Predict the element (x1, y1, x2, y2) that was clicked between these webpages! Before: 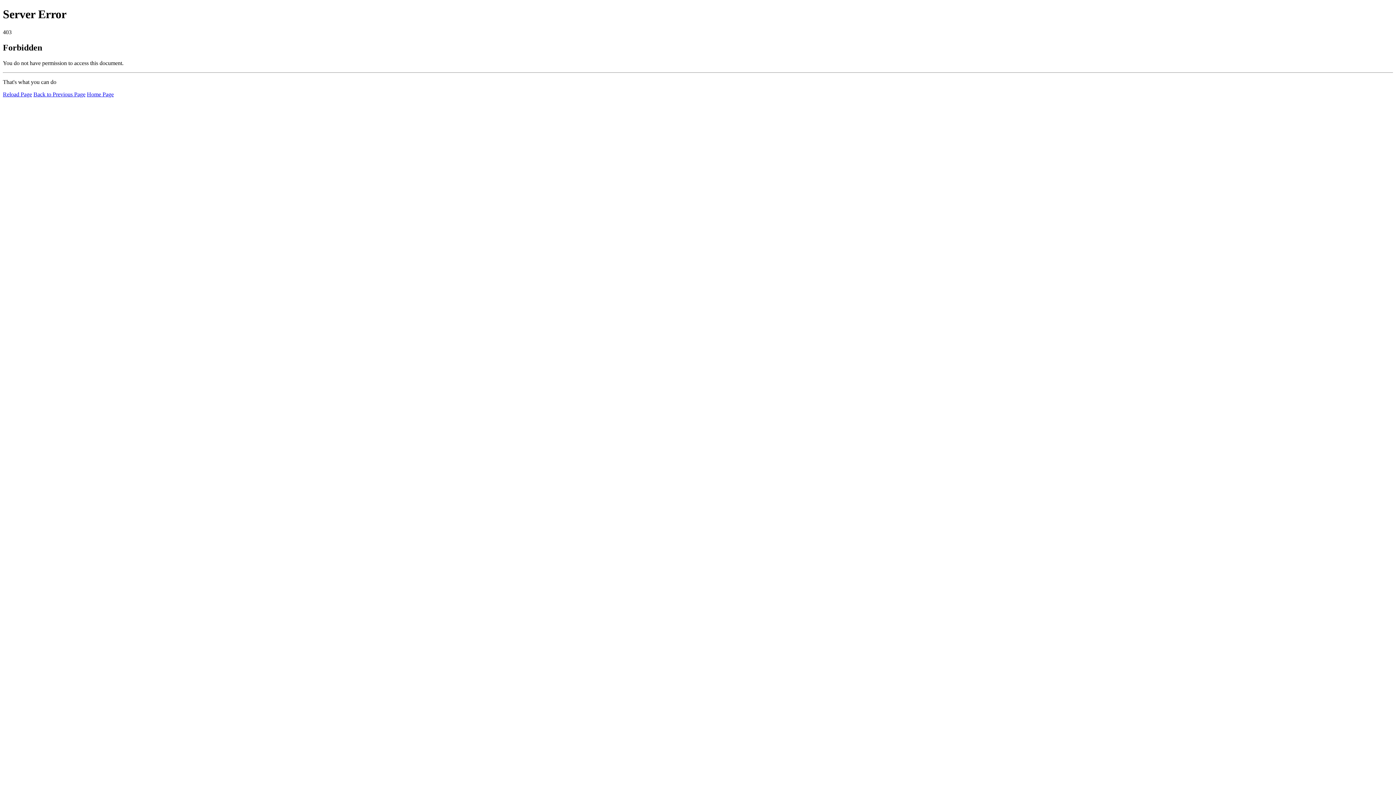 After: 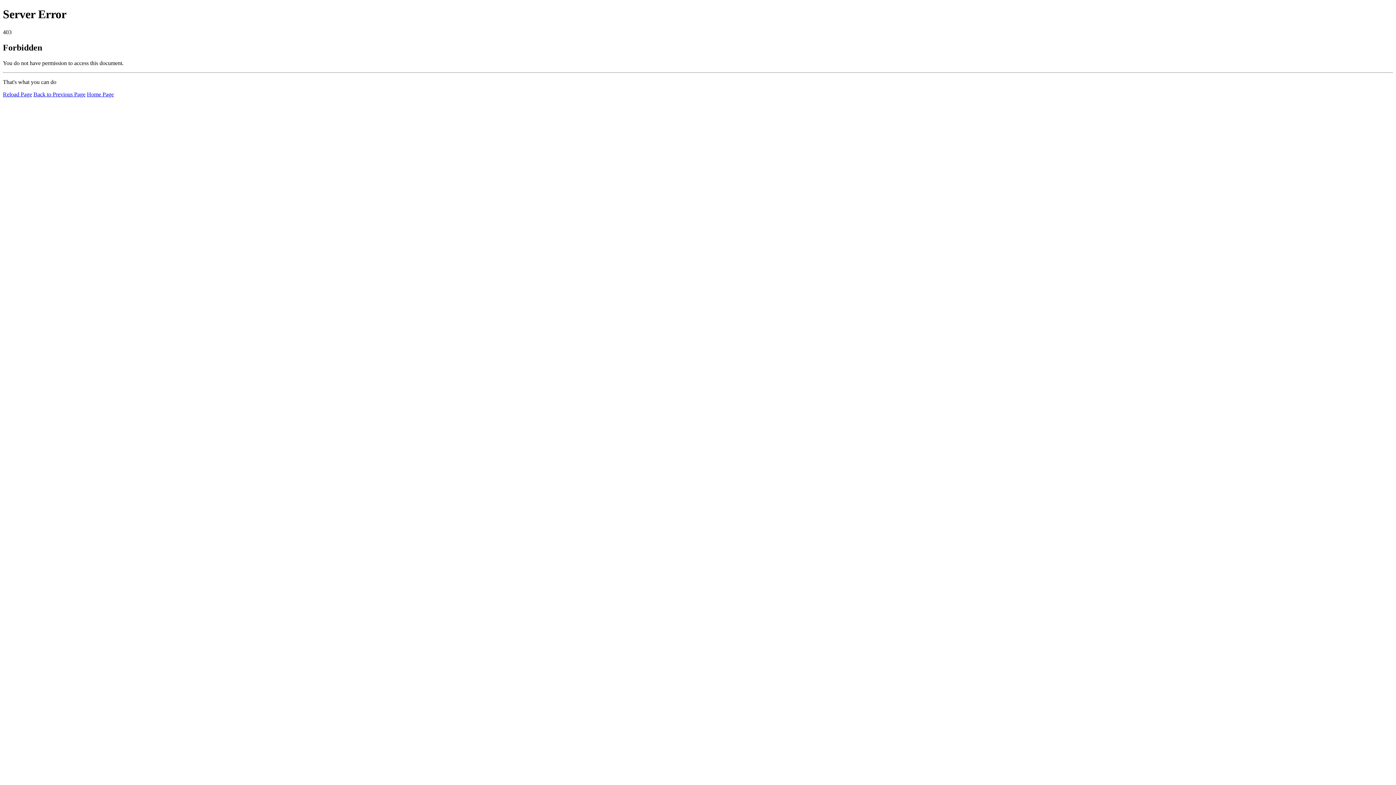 Action: bbox: (2, 91, 32, 97) label: Reload Page